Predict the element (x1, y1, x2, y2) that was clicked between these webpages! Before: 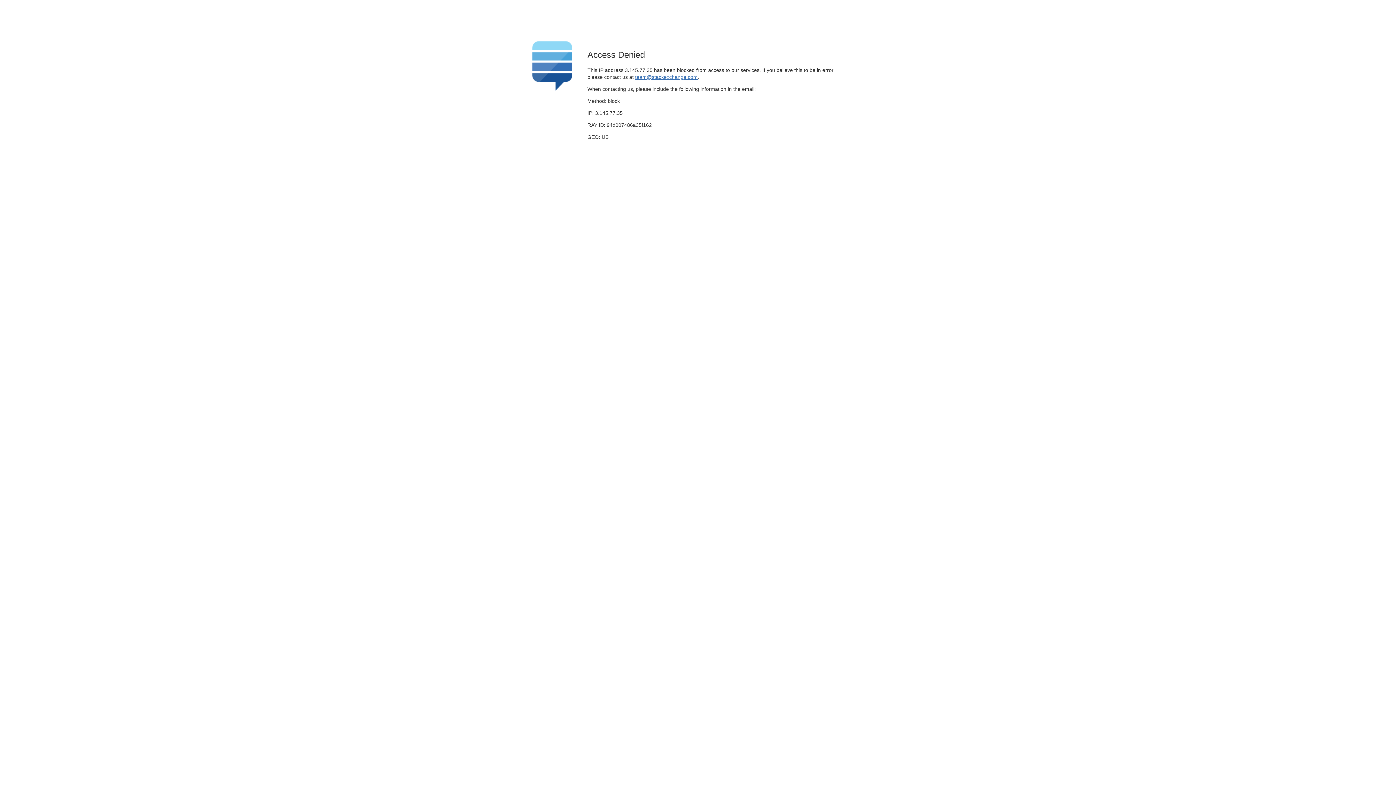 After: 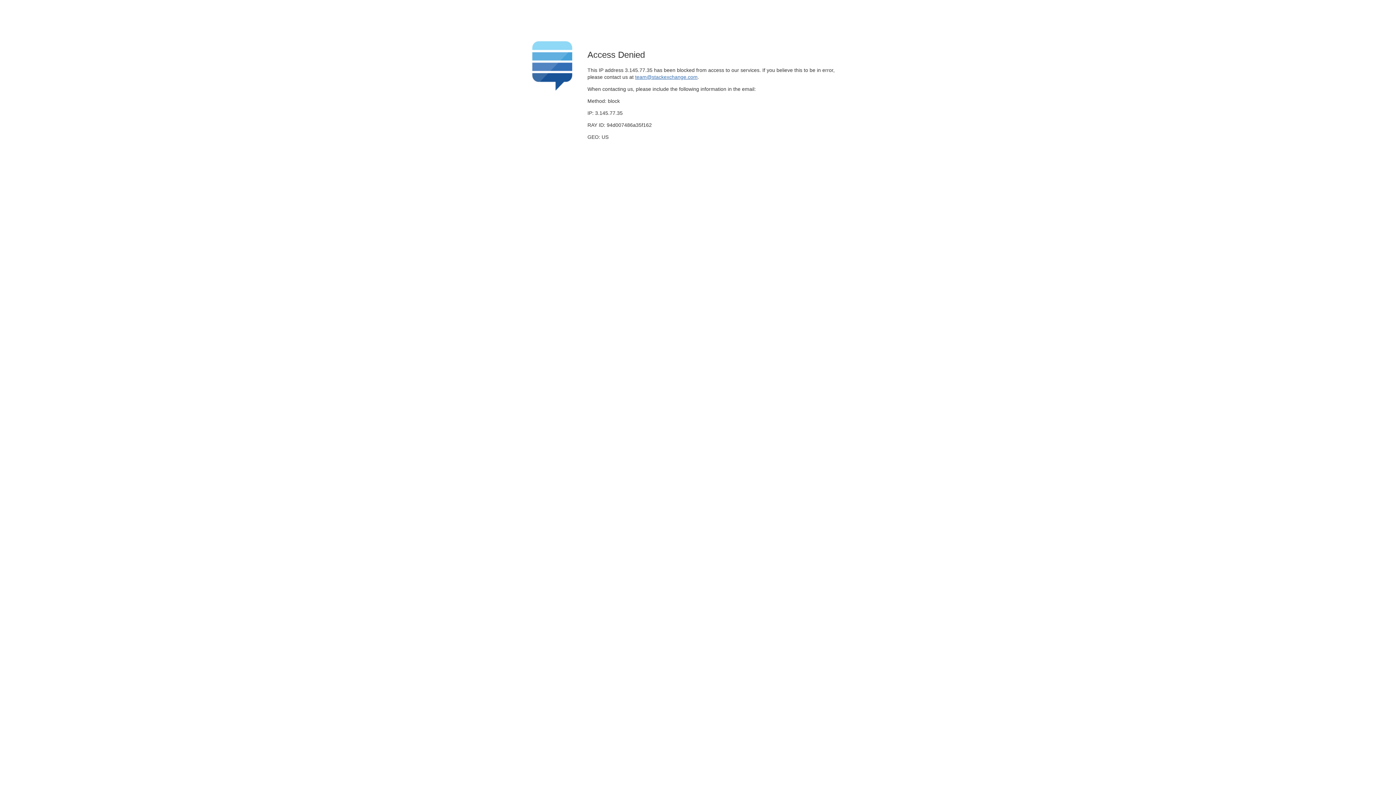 Action: label: team@stackexchange.com bbox: (635, 74, 697, 79)